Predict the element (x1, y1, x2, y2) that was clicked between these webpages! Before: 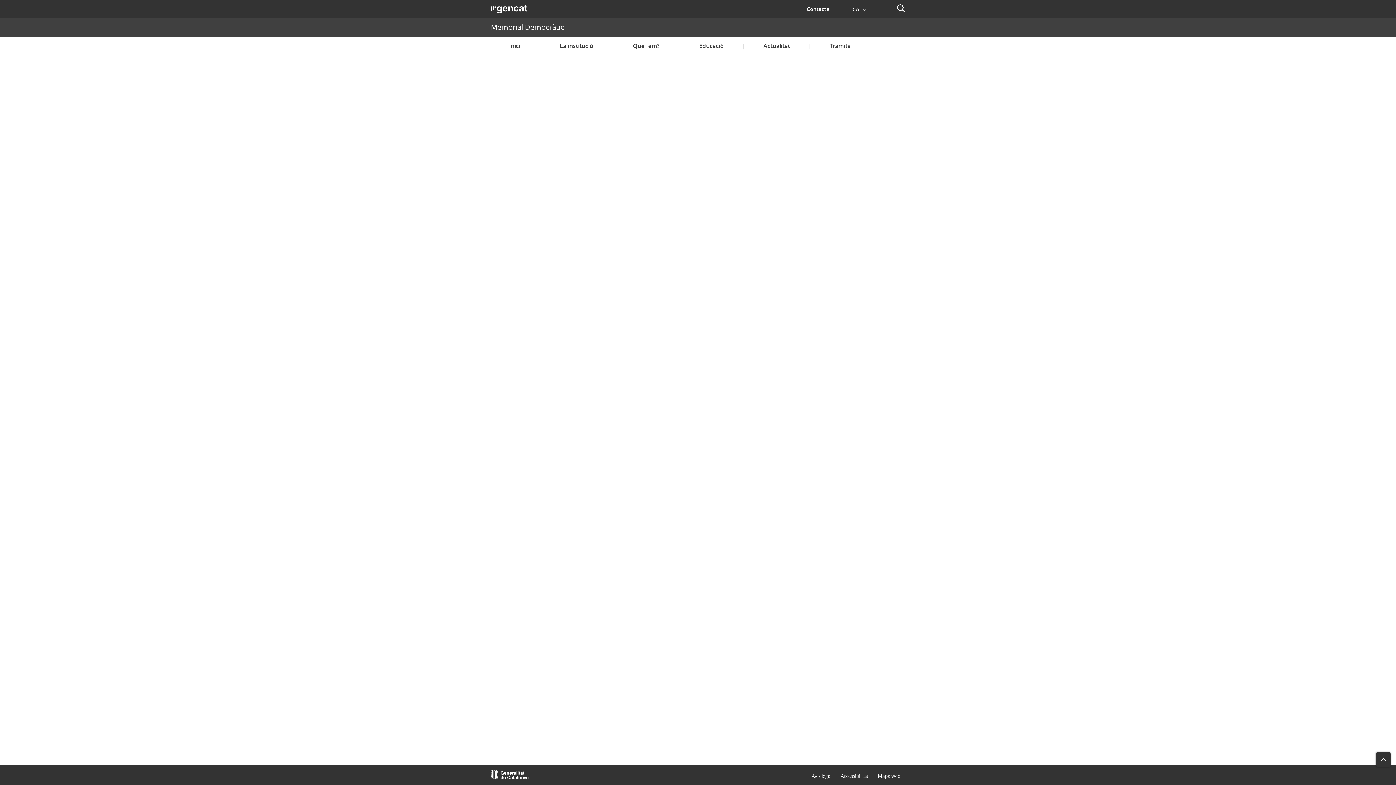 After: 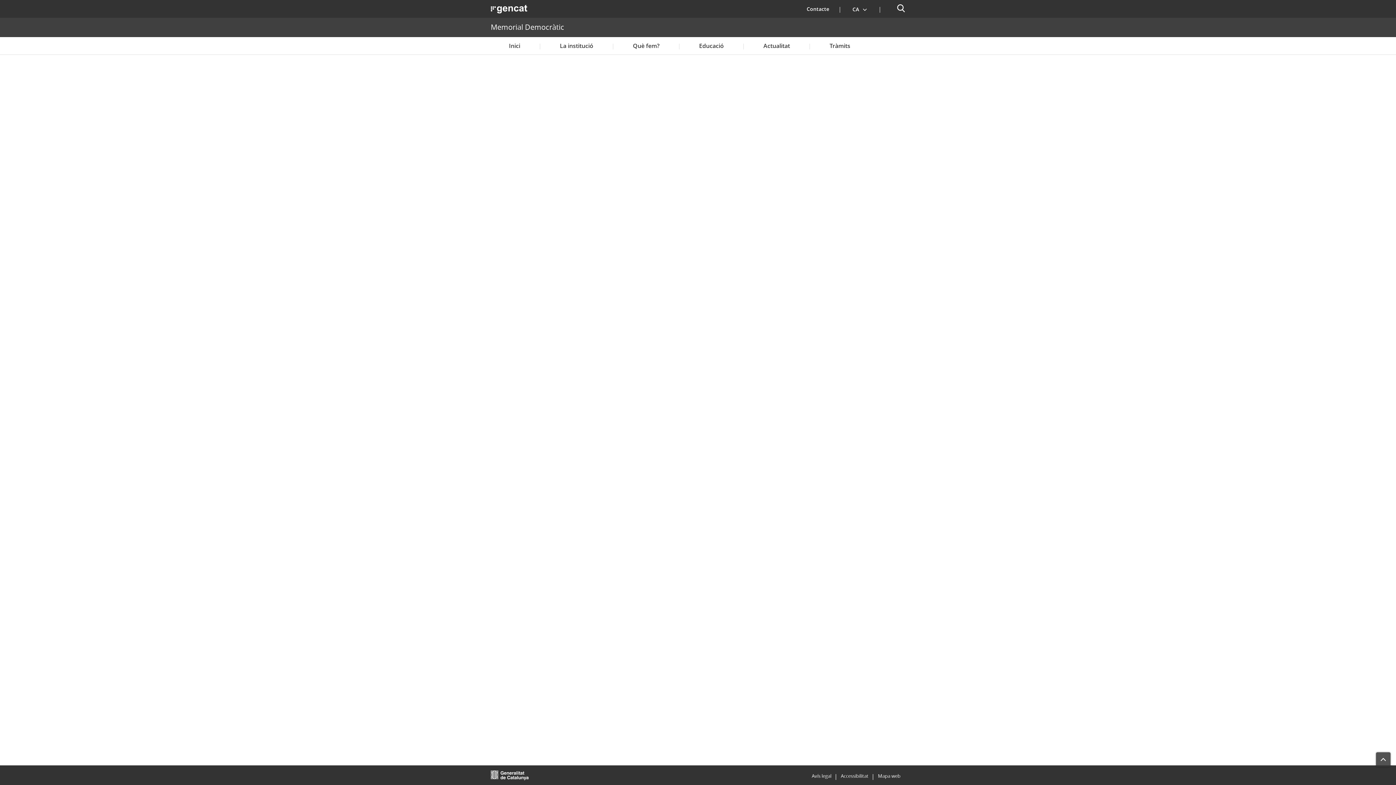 Action: bbox: (1376, 752, 1390, 767)